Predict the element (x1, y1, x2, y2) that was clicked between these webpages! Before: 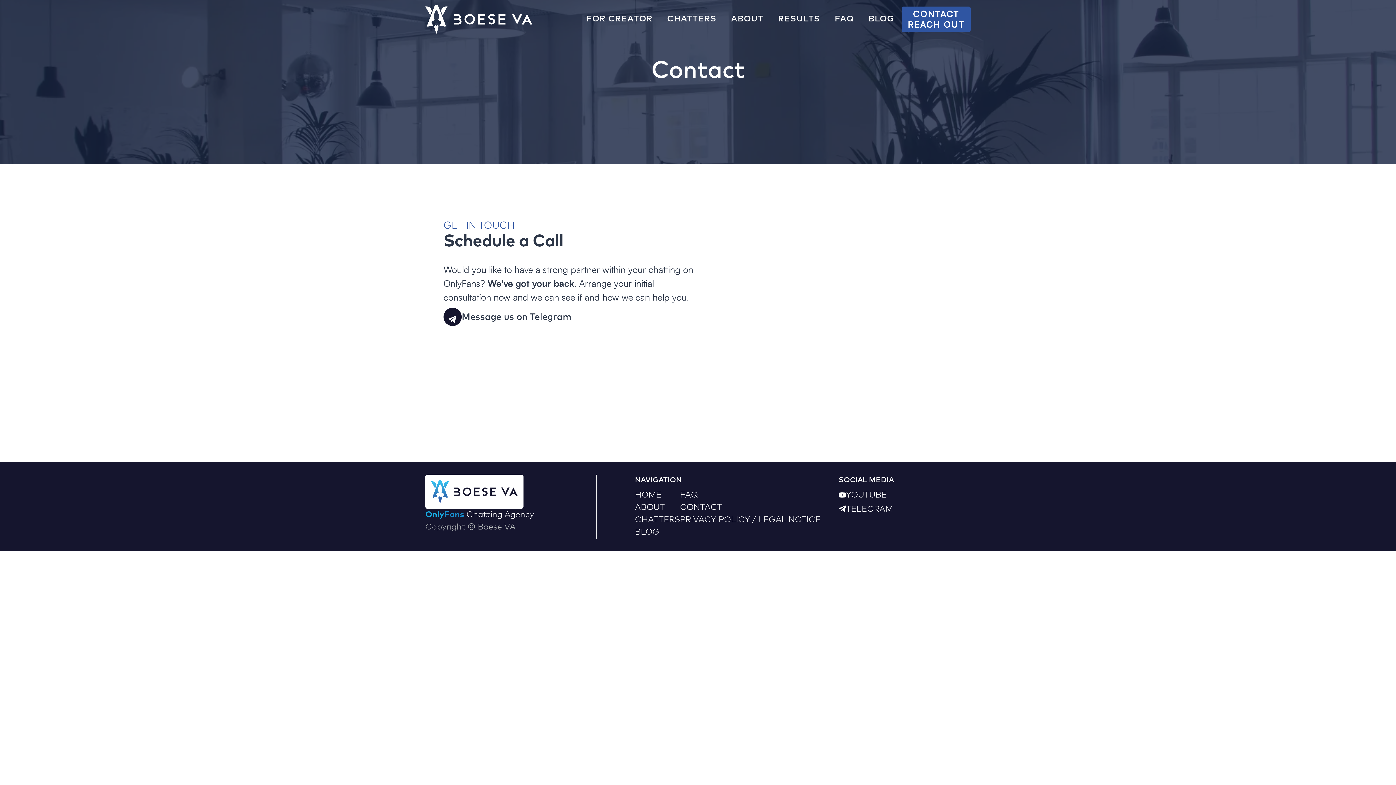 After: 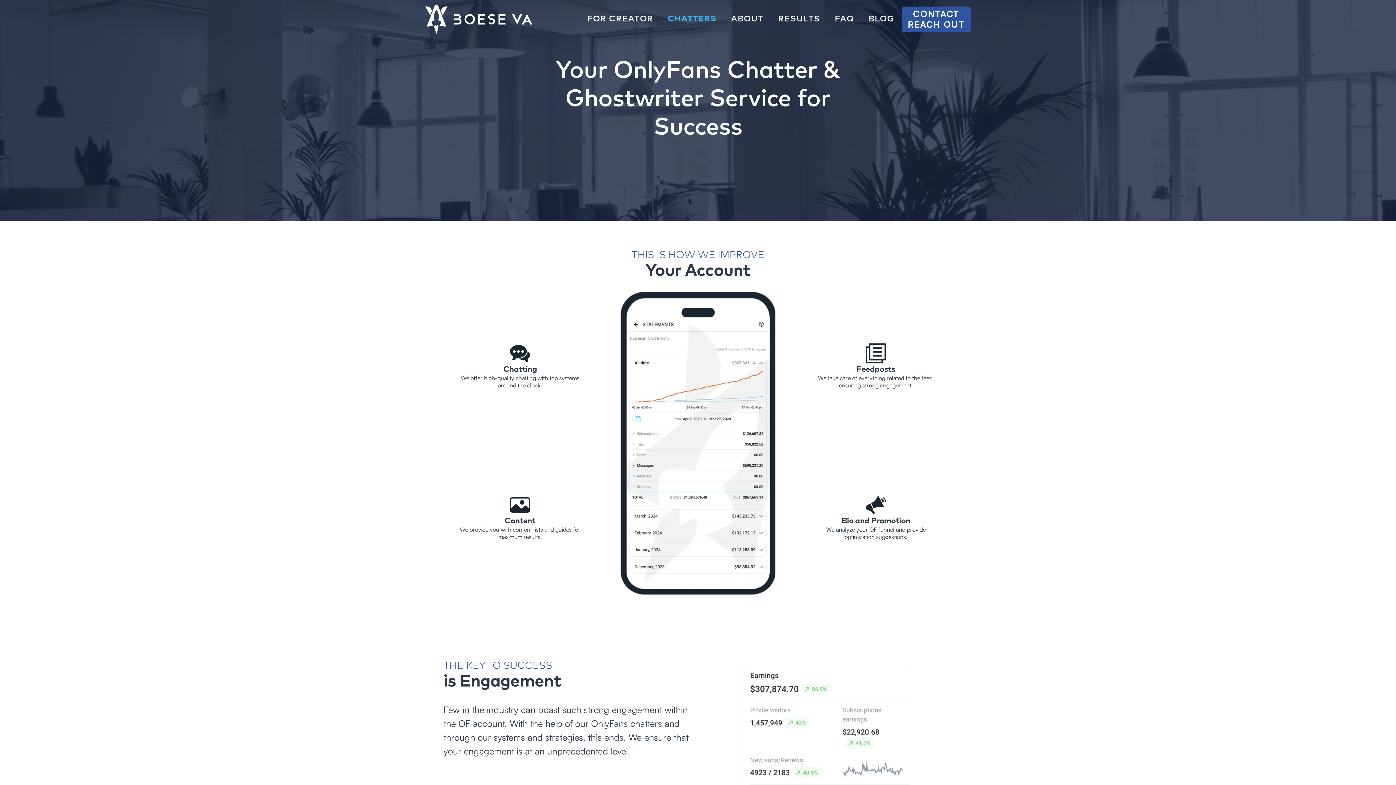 Action: label: CHATTERS bbox: (635, 514, 680, 526)